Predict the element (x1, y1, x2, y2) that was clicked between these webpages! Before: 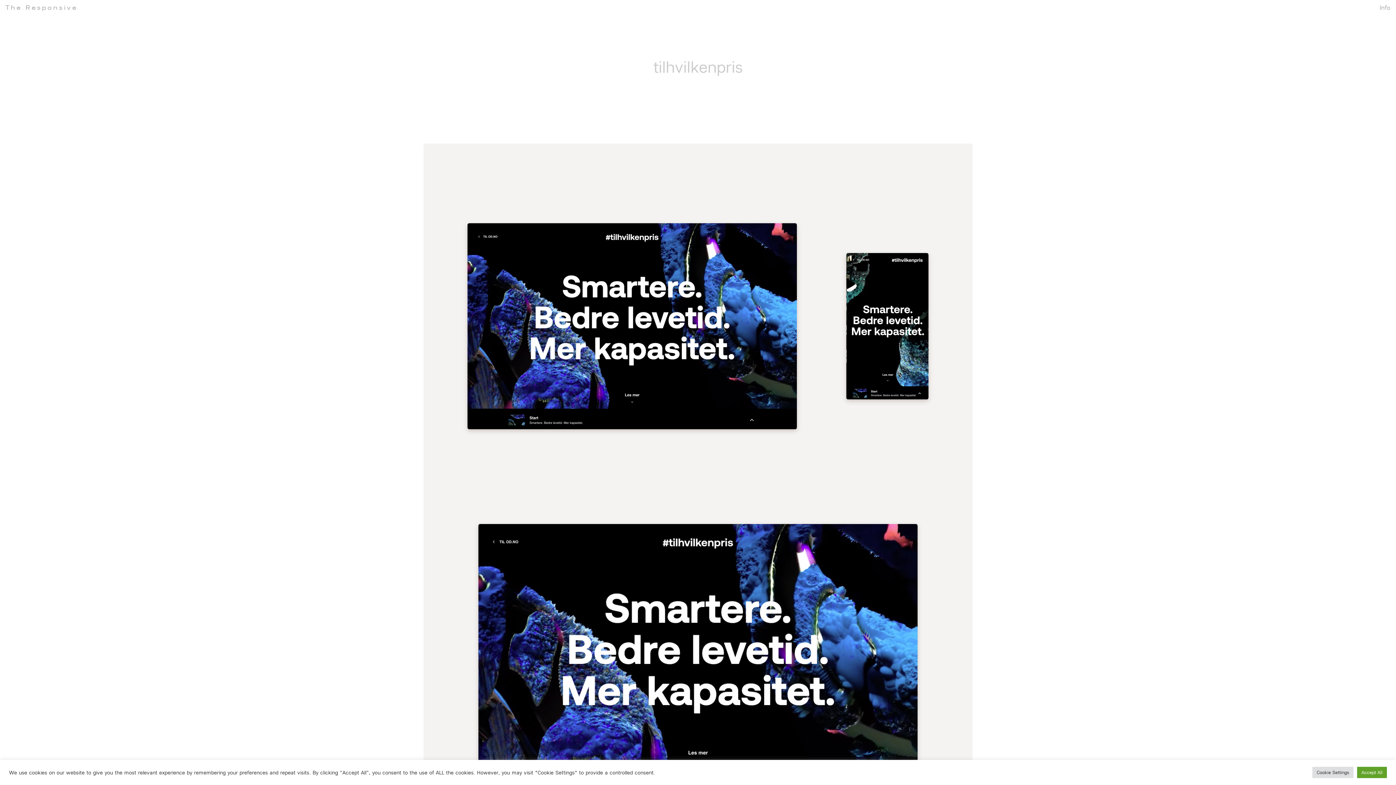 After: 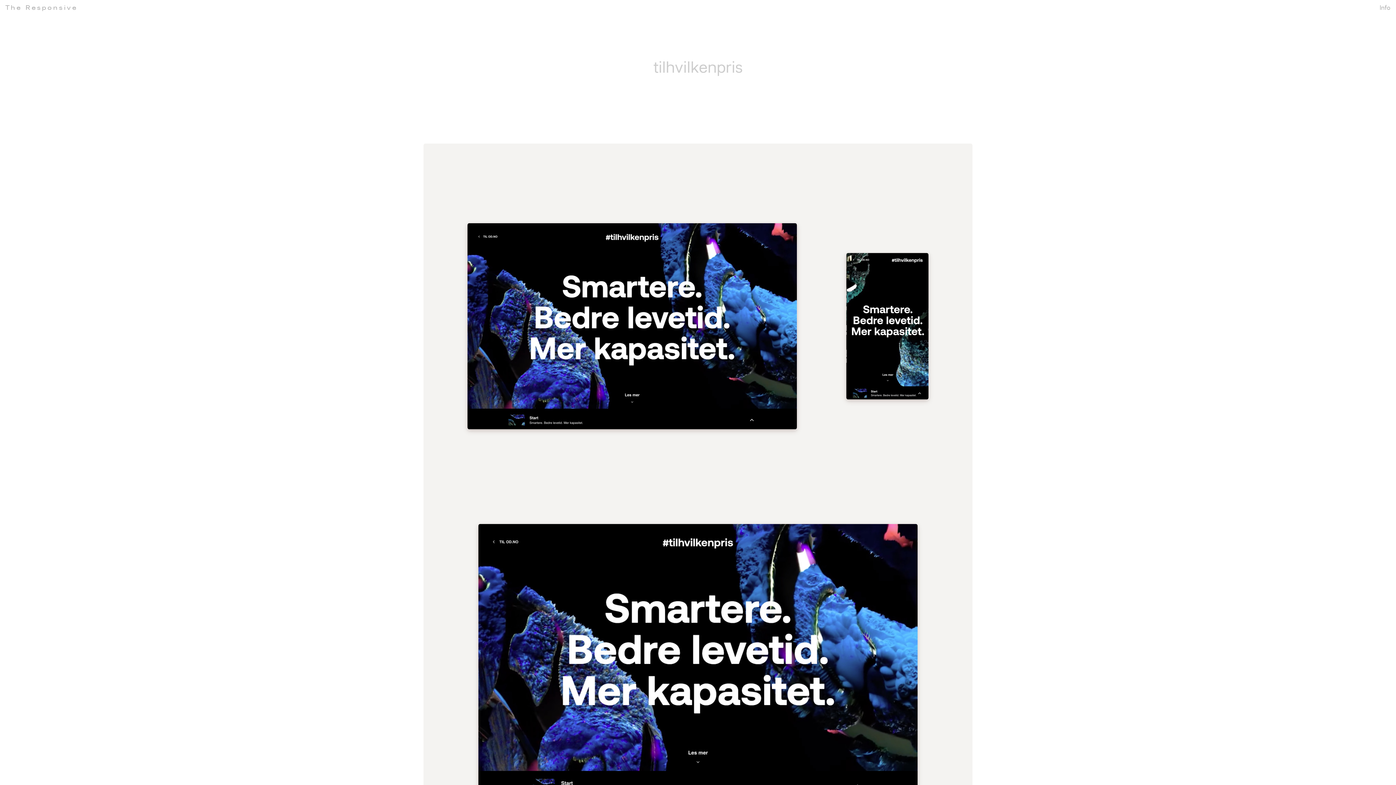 Action: label: Accept All bbox: (1357, 767, 1387, 778)